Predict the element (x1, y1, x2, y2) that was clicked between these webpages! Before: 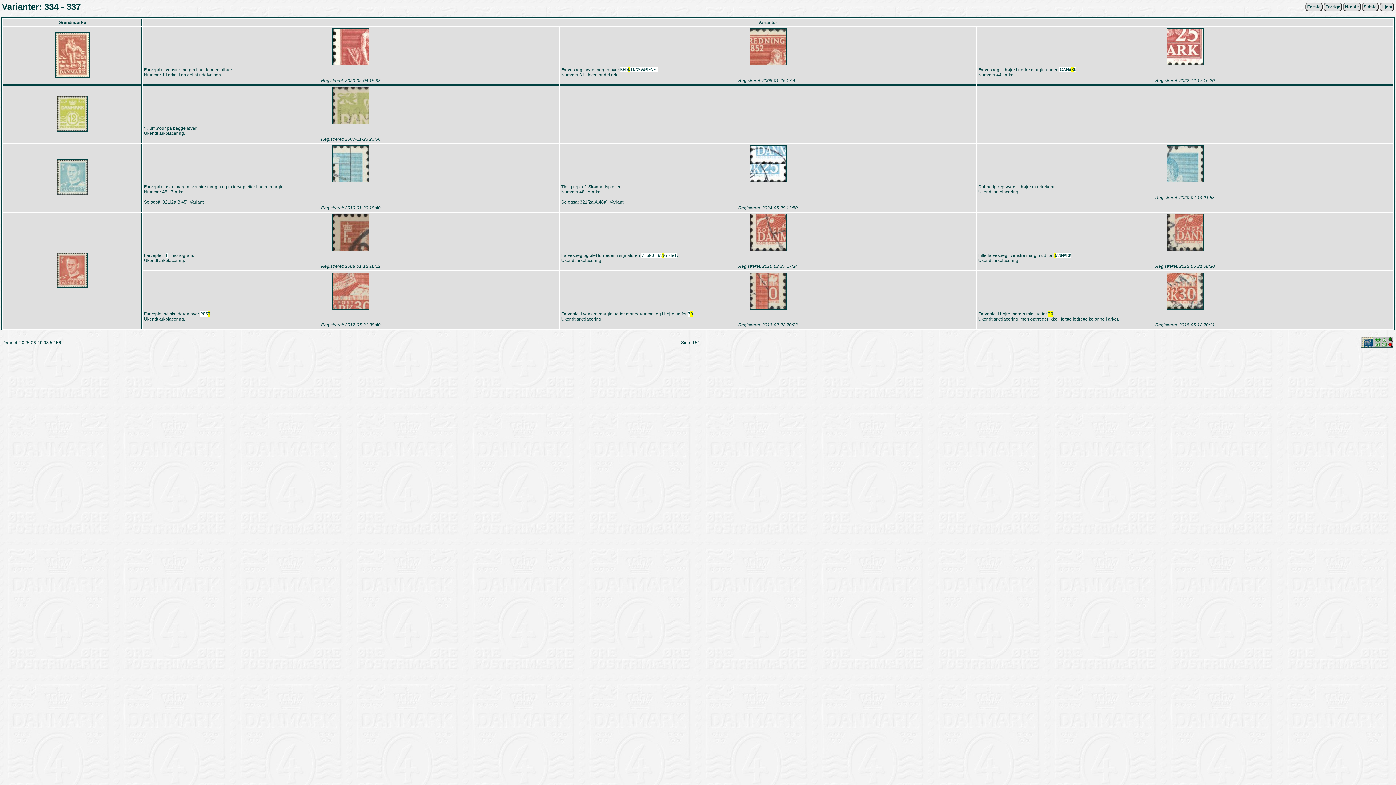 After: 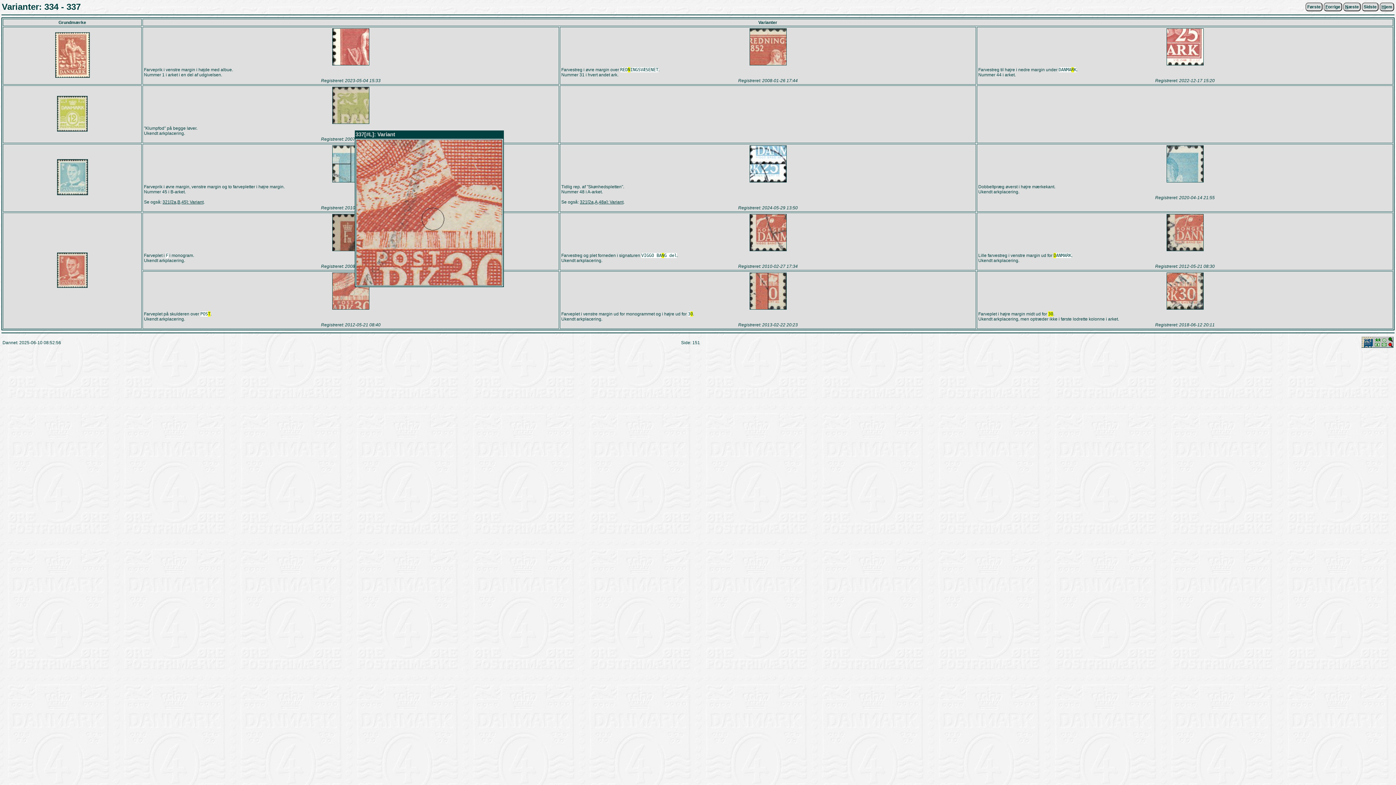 Action: bbox: (332, 305, 369, 310)